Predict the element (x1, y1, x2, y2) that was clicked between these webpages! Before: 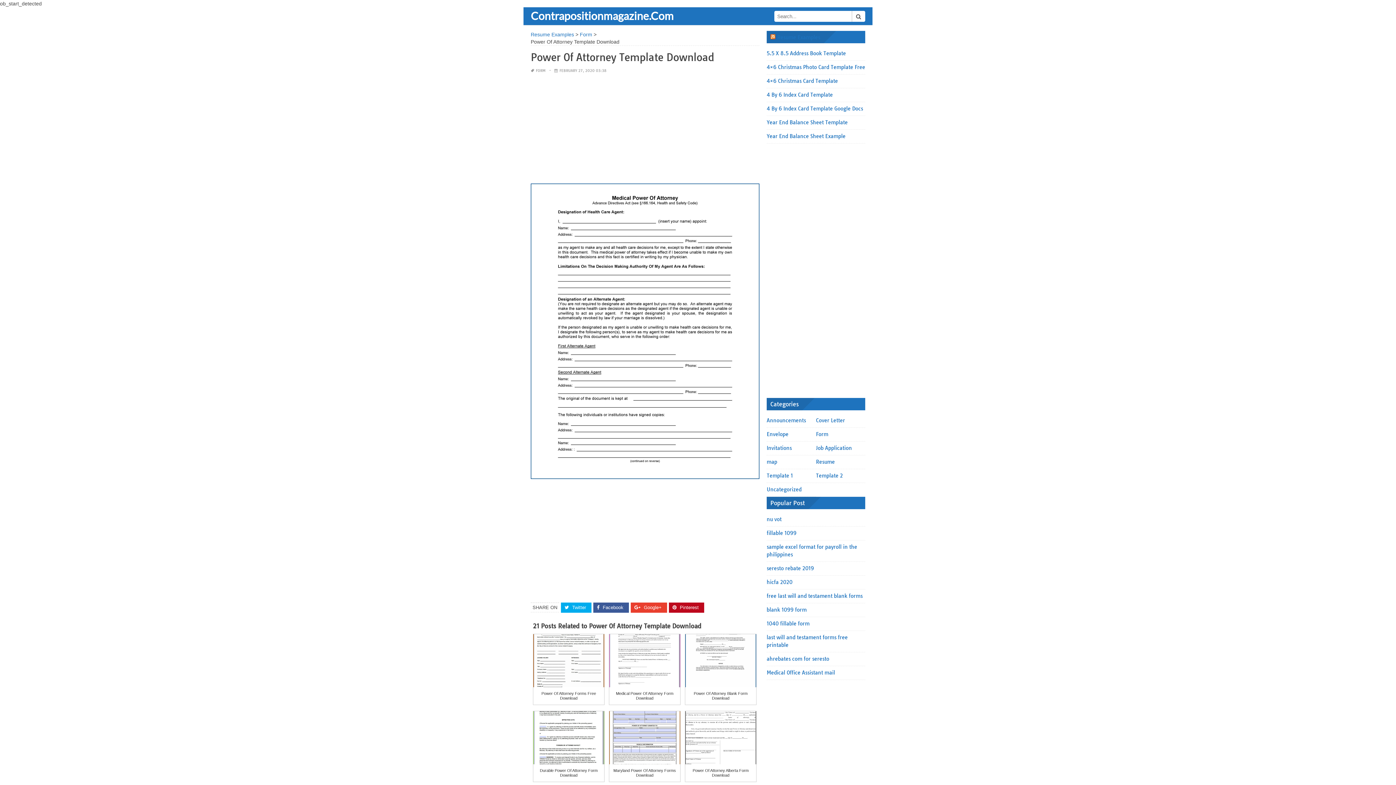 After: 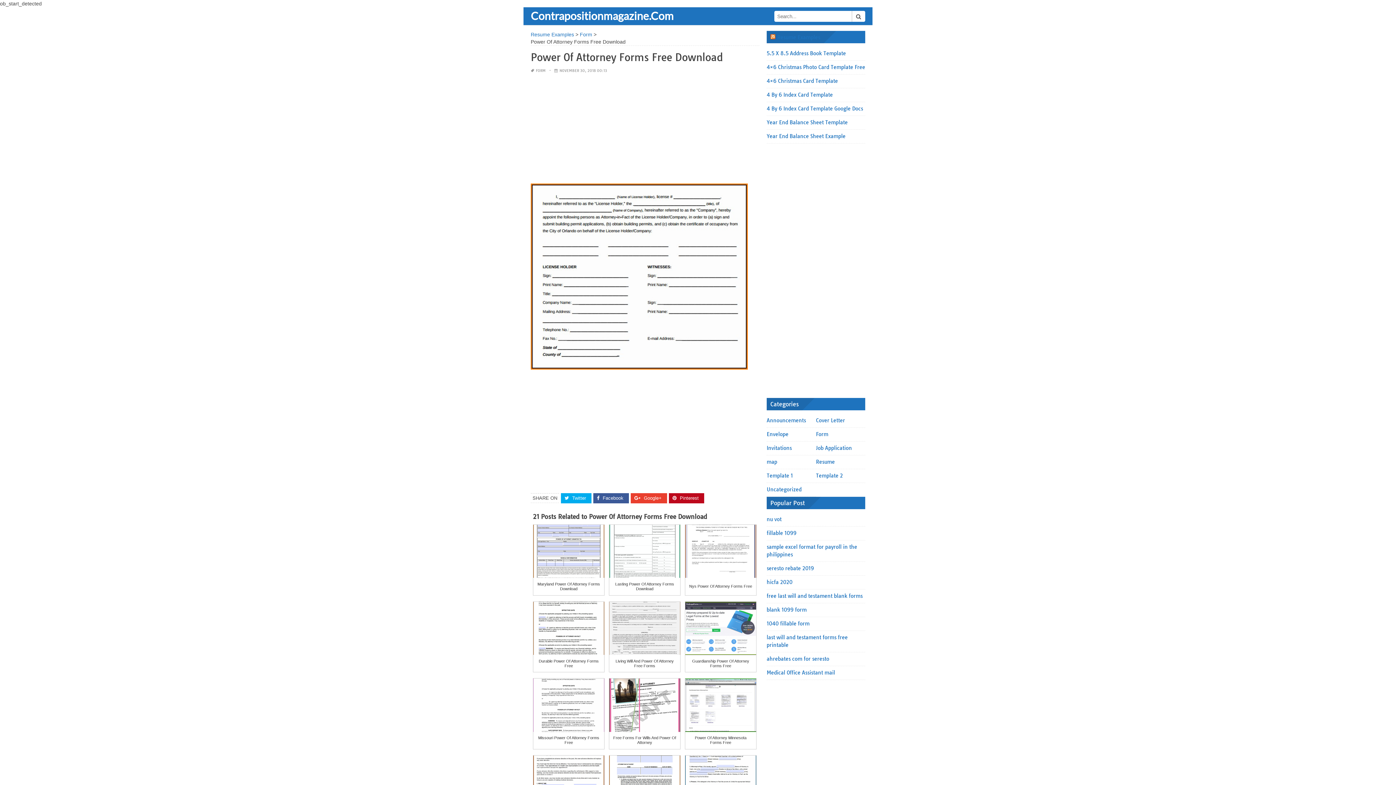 Action: bbox: (537, 691, 600, 701) label: Power Of Attorney Forms Free Download